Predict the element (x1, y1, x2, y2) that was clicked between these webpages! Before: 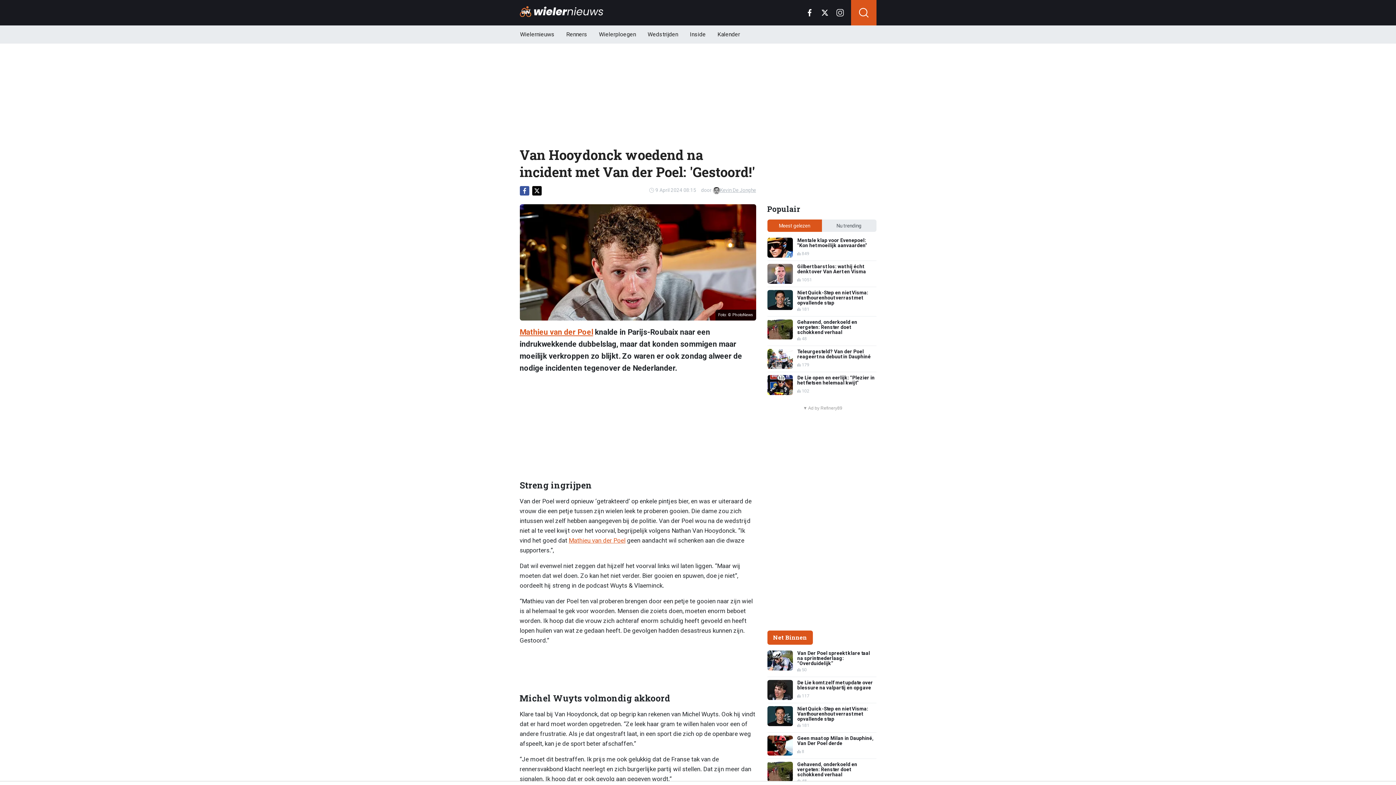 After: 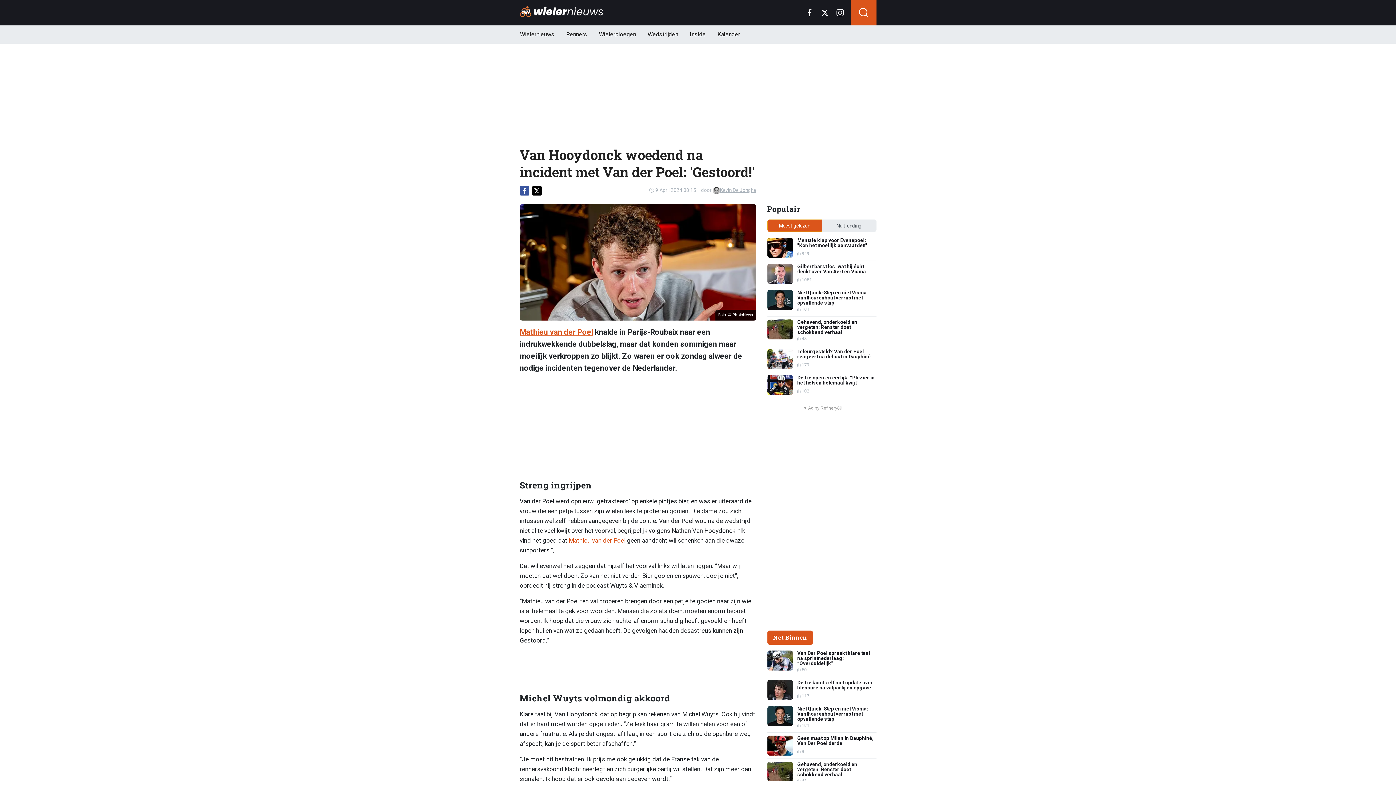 Action: label: Meest gelezen bbox: (767, 219, 822, 231)